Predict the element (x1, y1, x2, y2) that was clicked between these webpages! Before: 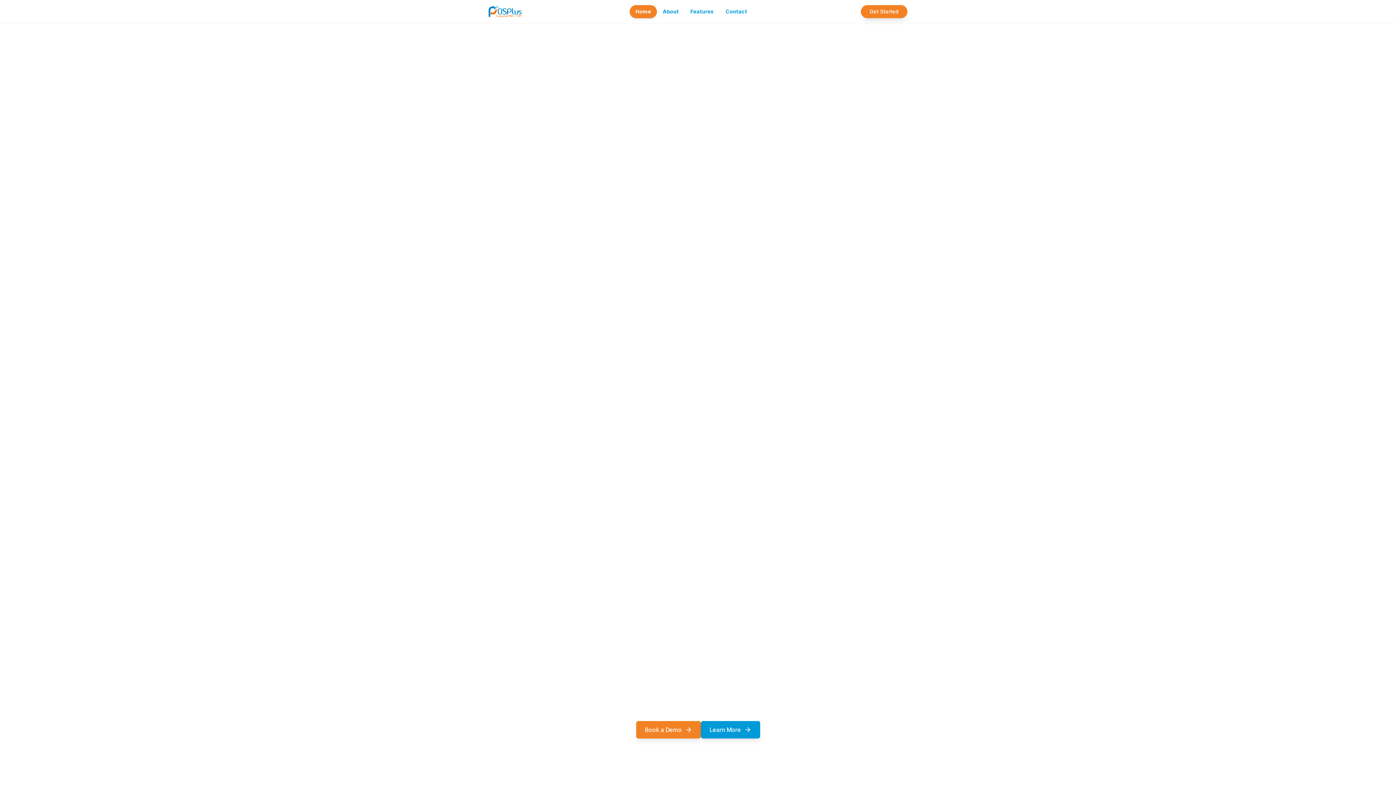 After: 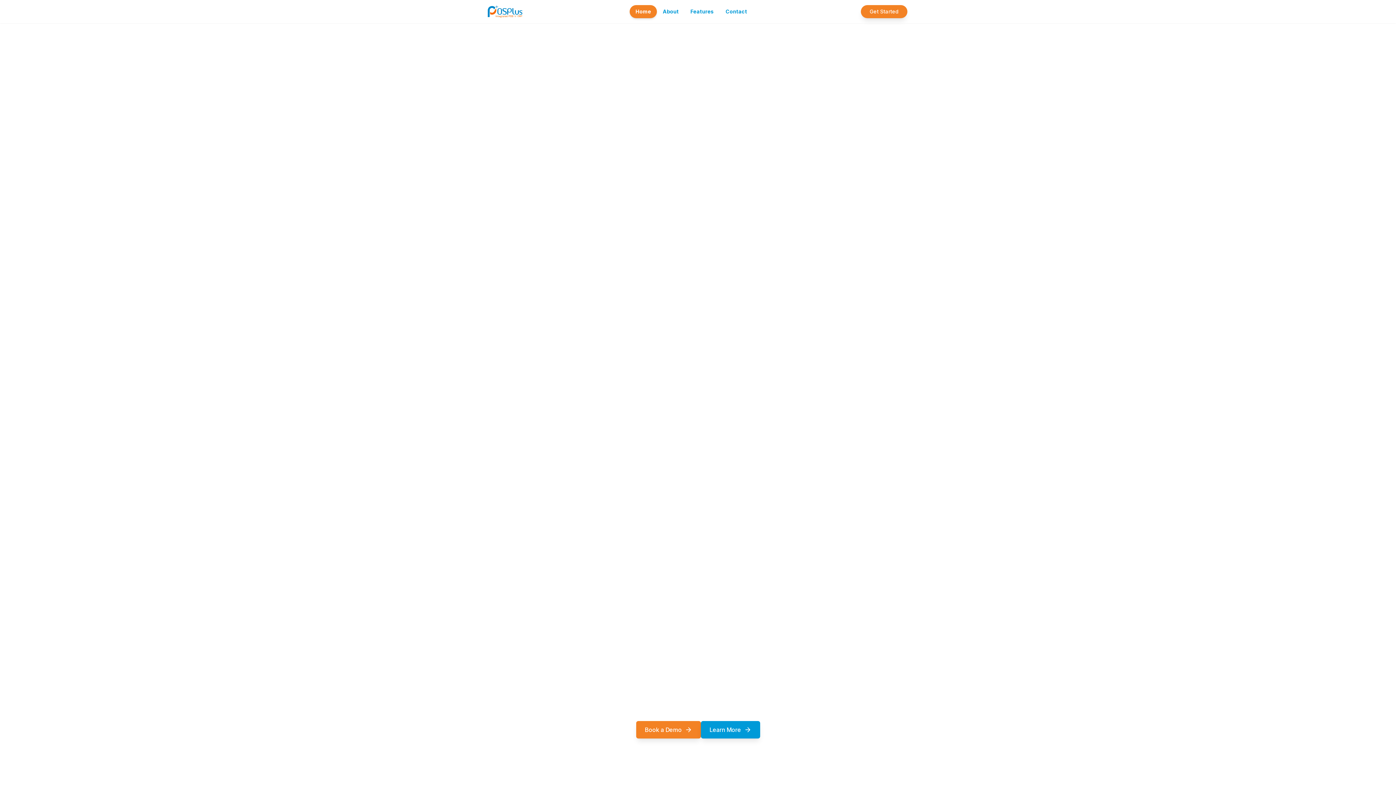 Action: bbox: (488, 5, 521, 17)